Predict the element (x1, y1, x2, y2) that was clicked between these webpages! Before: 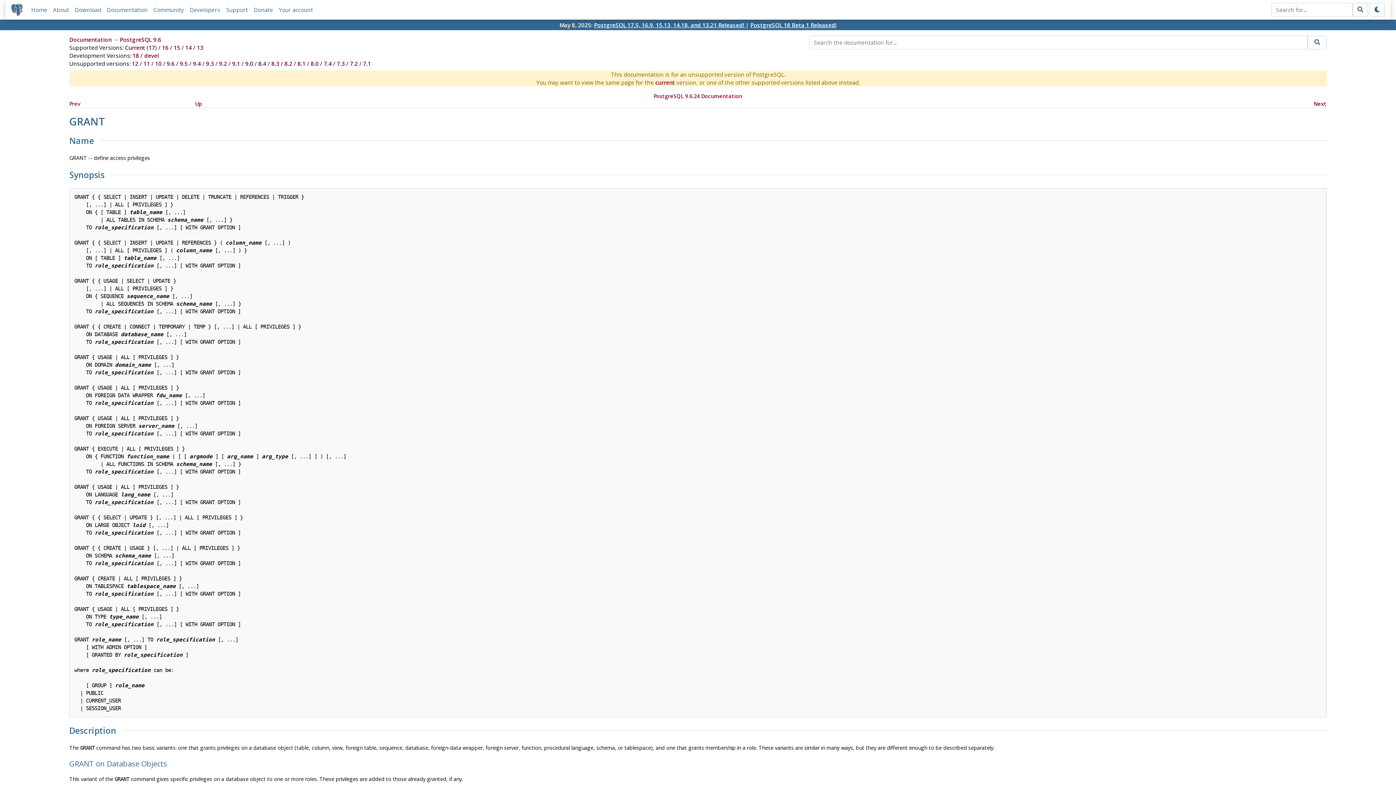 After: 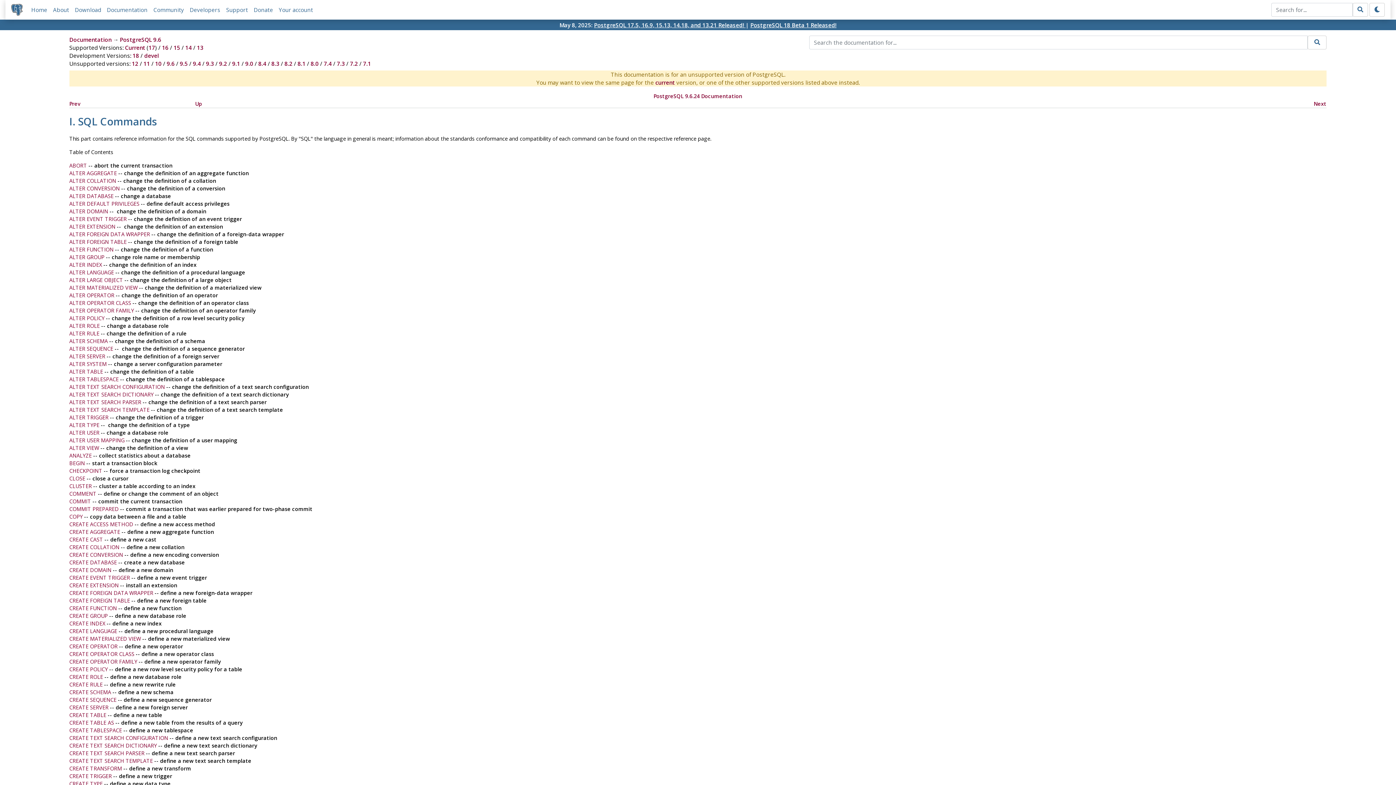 Action: label: Up bbox: (195, 100, 202, 107)